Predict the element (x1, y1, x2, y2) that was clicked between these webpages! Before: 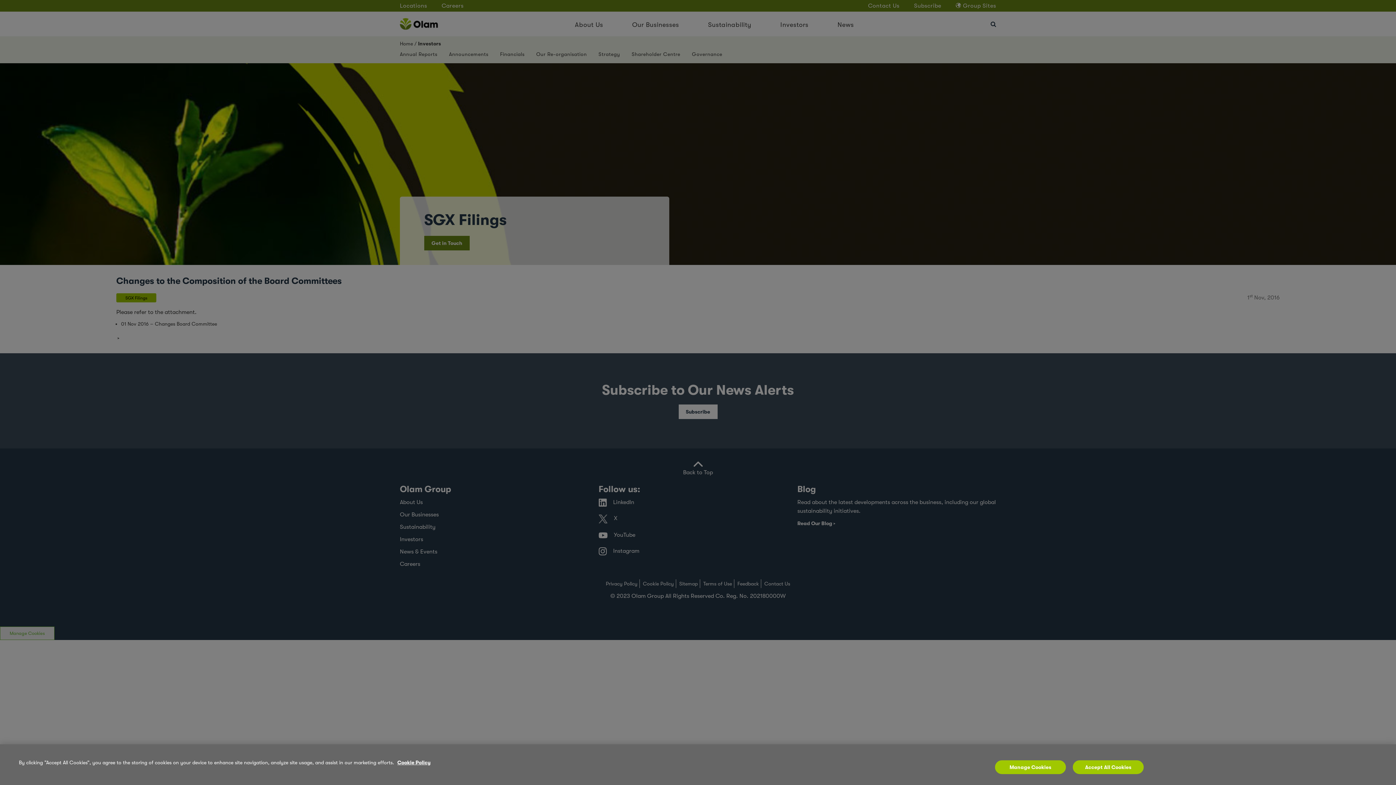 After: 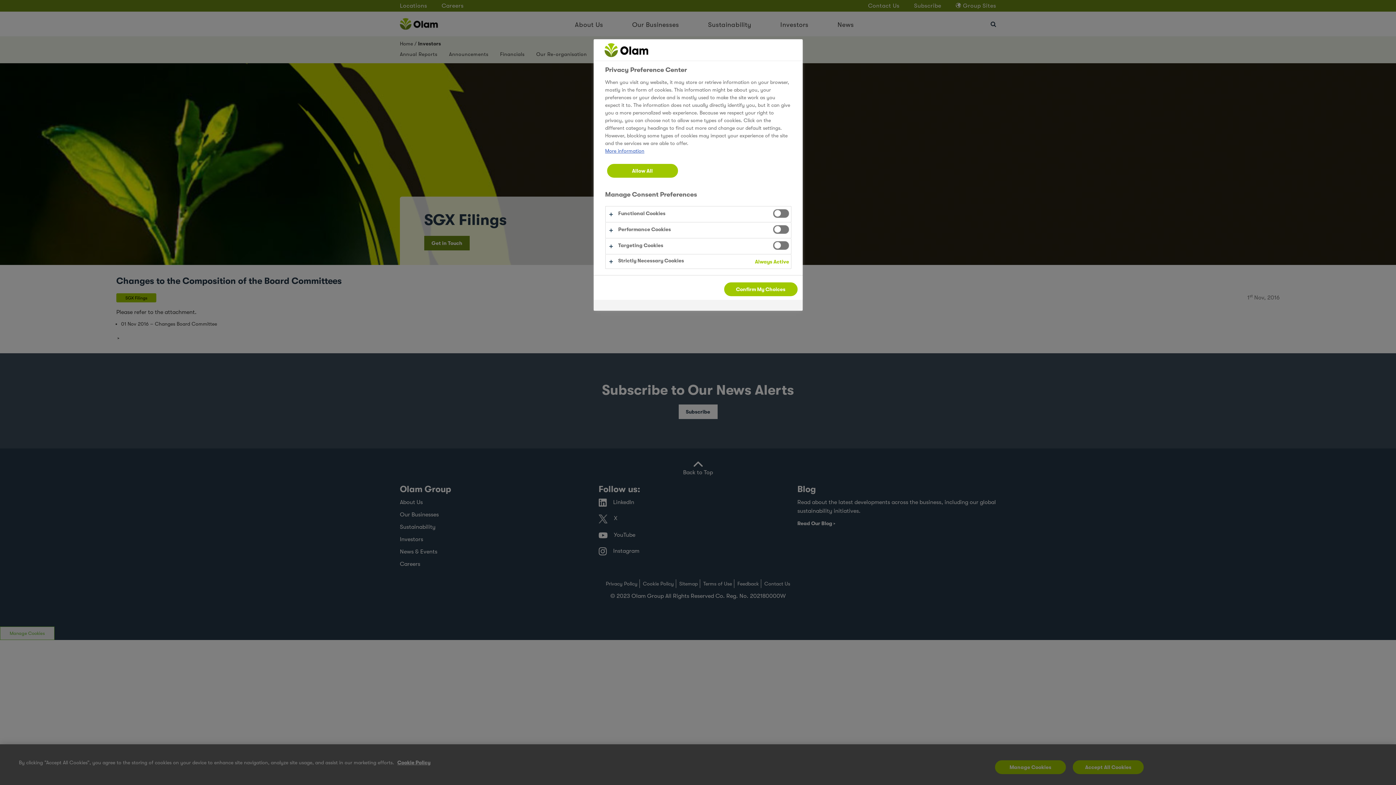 Action: bbox: (995, 760, 1066, 774) label: Manage Cookies